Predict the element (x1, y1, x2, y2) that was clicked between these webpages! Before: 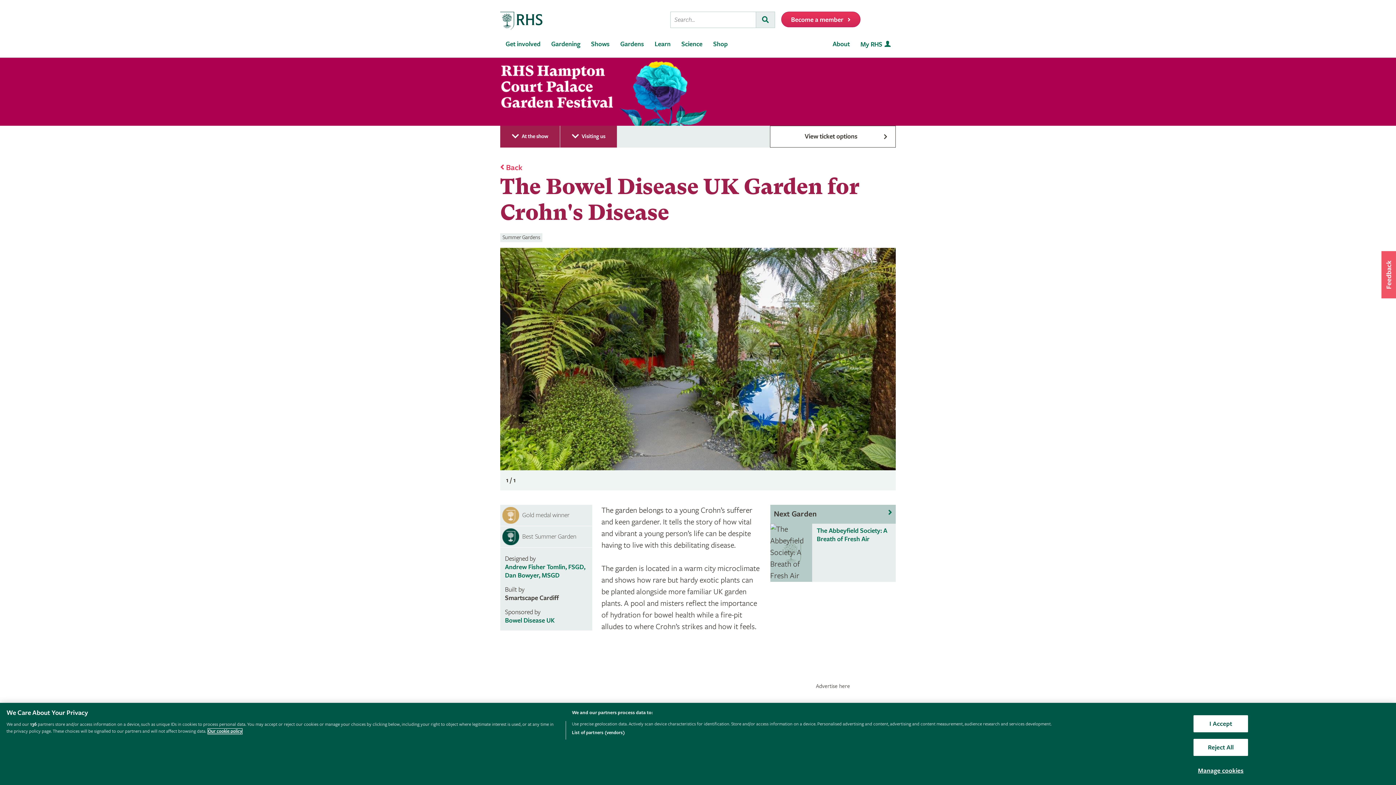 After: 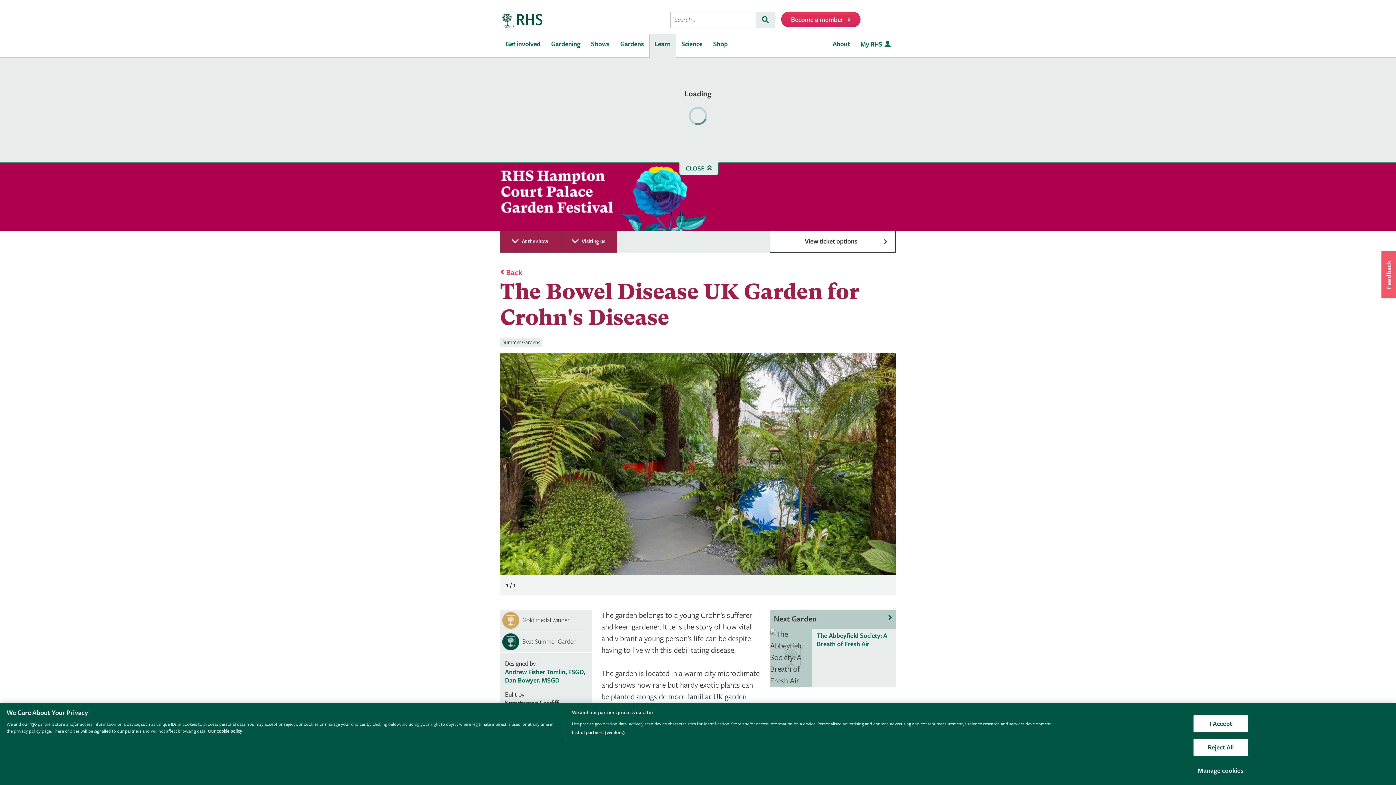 Action: bbox: (649, 34, 676, 57) label: Learn